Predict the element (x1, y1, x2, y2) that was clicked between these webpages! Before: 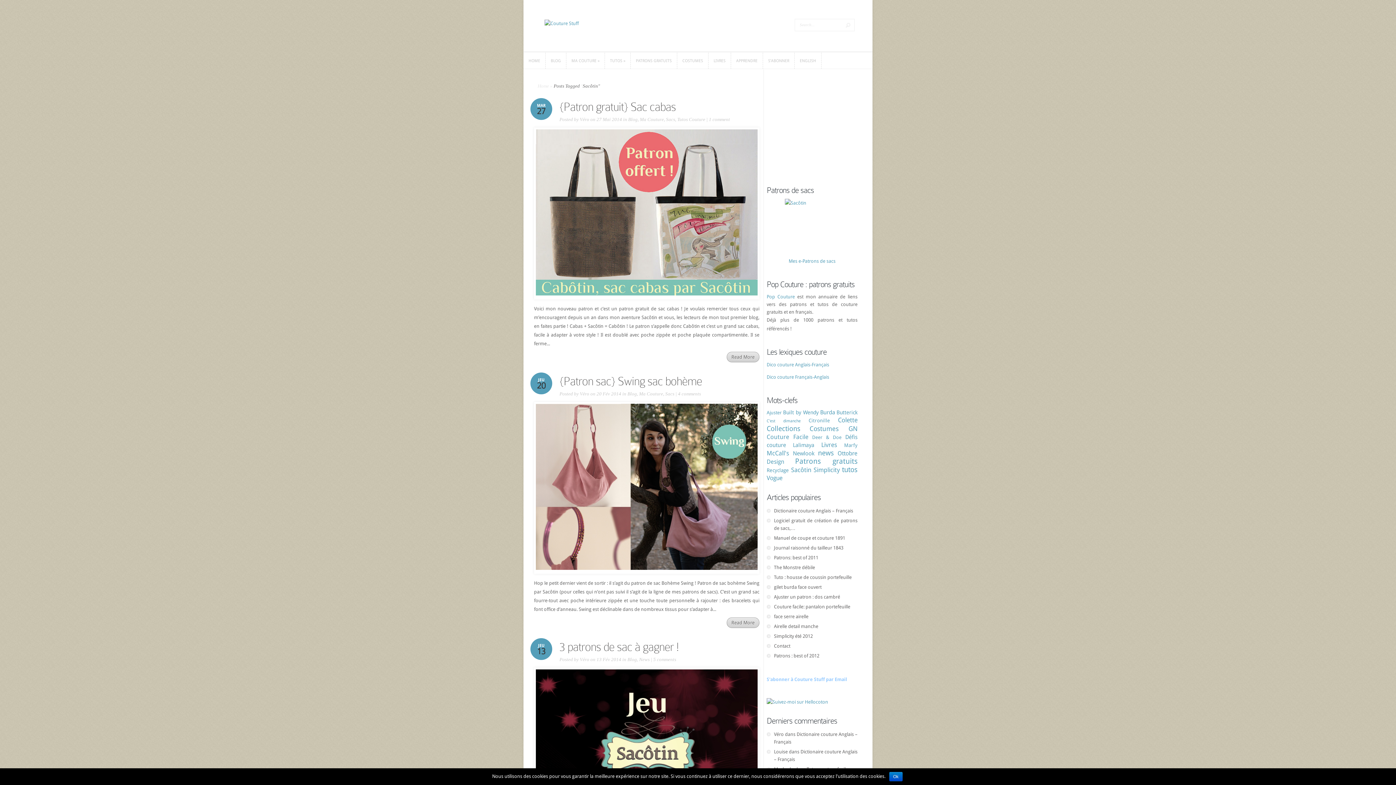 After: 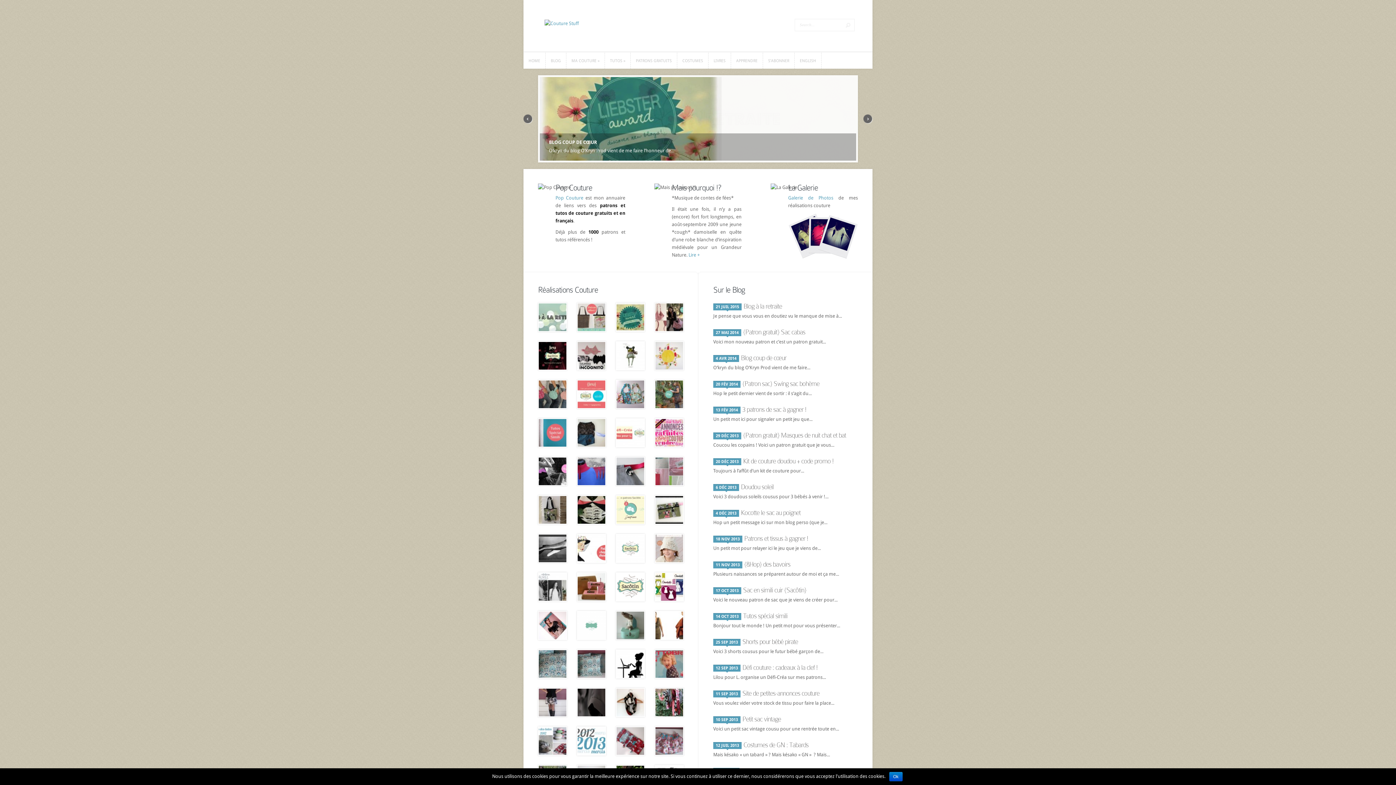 Action: label: Home bbox: (537, 83, 549, 88)